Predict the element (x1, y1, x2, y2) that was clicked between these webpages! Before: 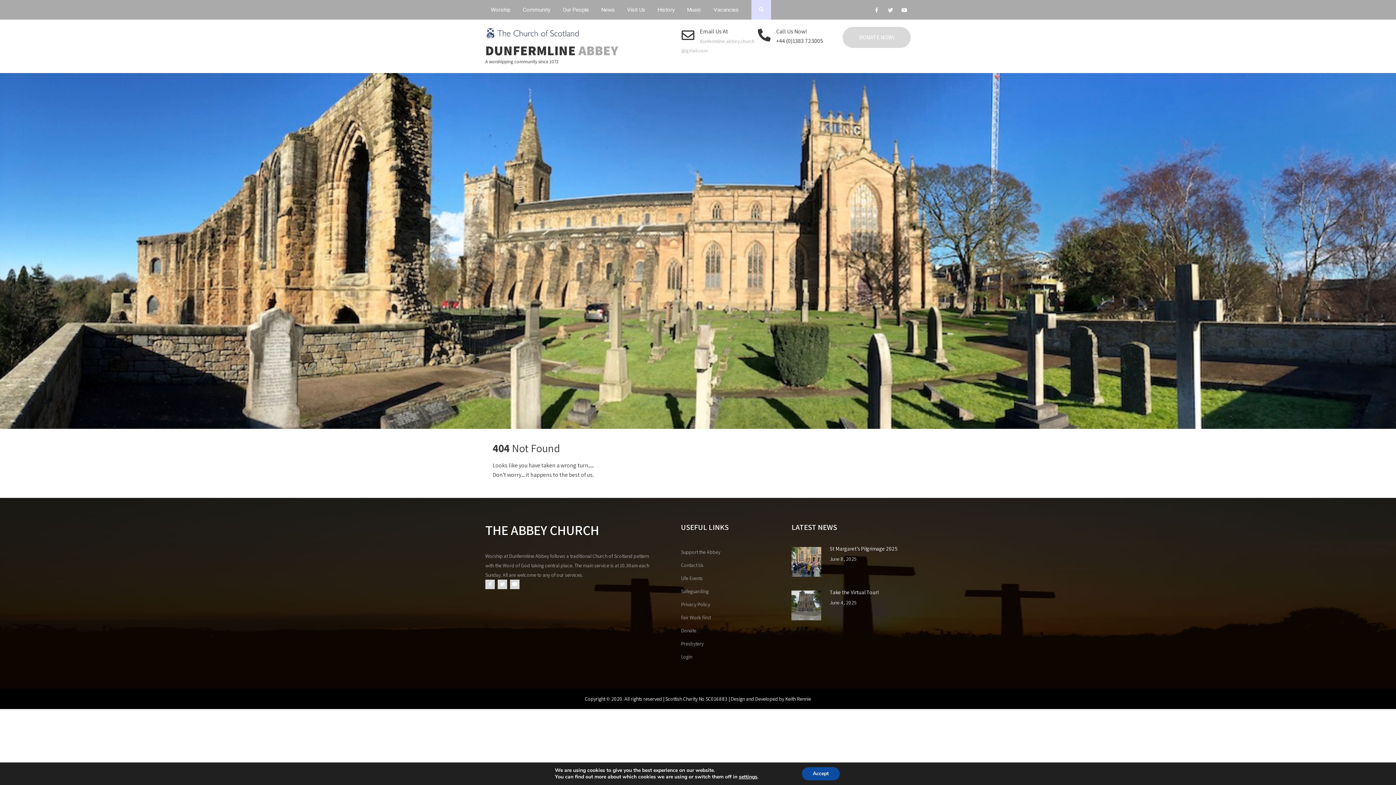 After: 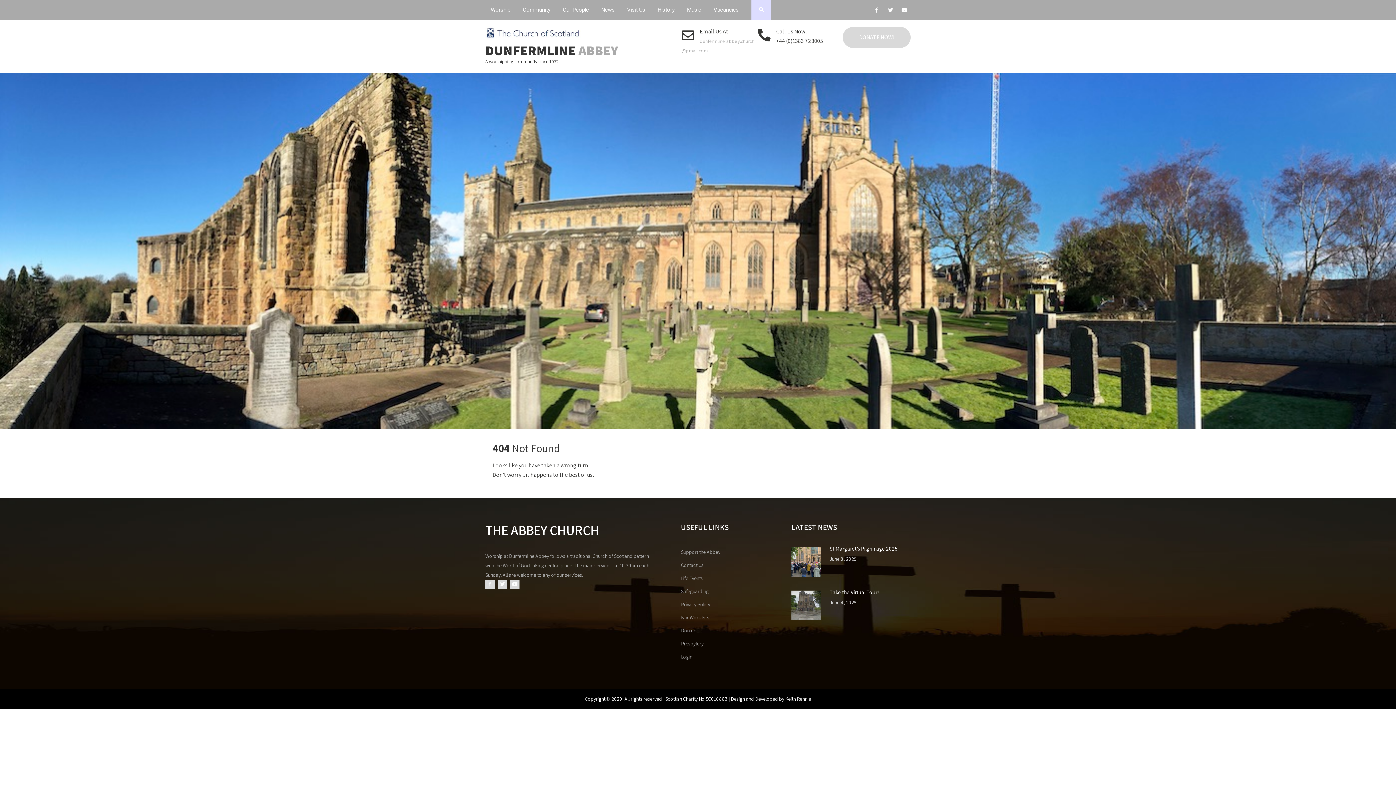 Action: label: Accept bbox: (802, 767, 839, 780)